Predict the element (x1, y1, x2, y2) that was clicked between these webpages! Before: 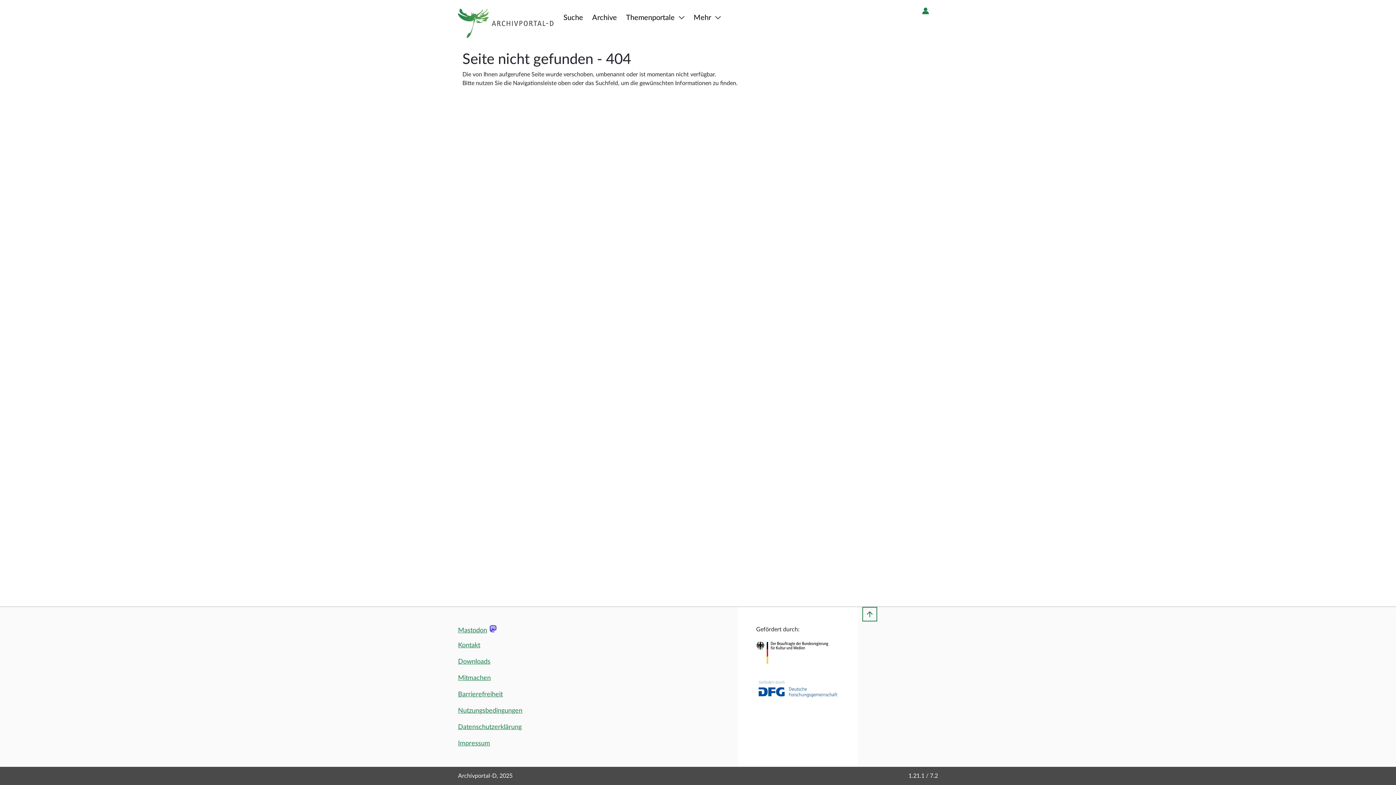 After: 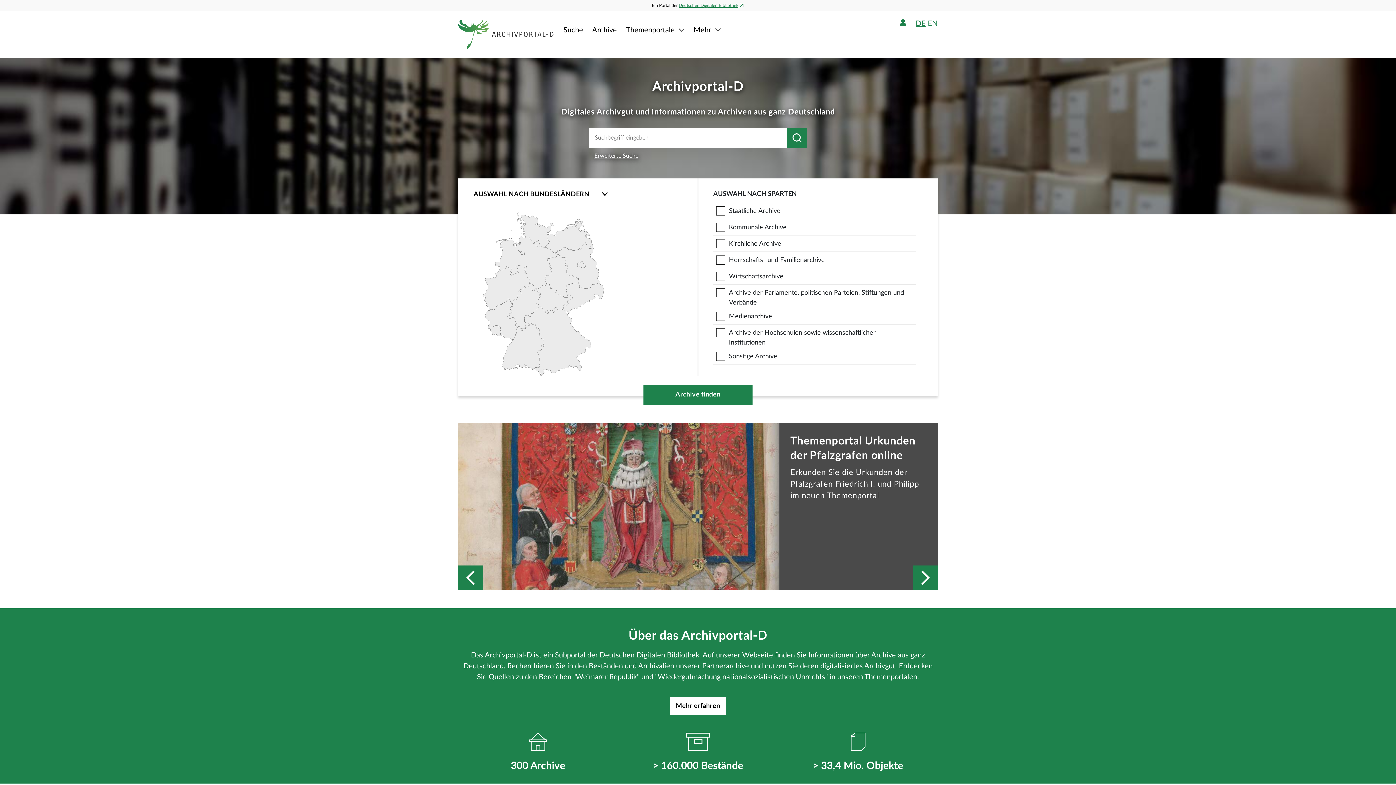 Action: bbox: (458, 8, 554, 38) label: Logo APD Archivportal-D